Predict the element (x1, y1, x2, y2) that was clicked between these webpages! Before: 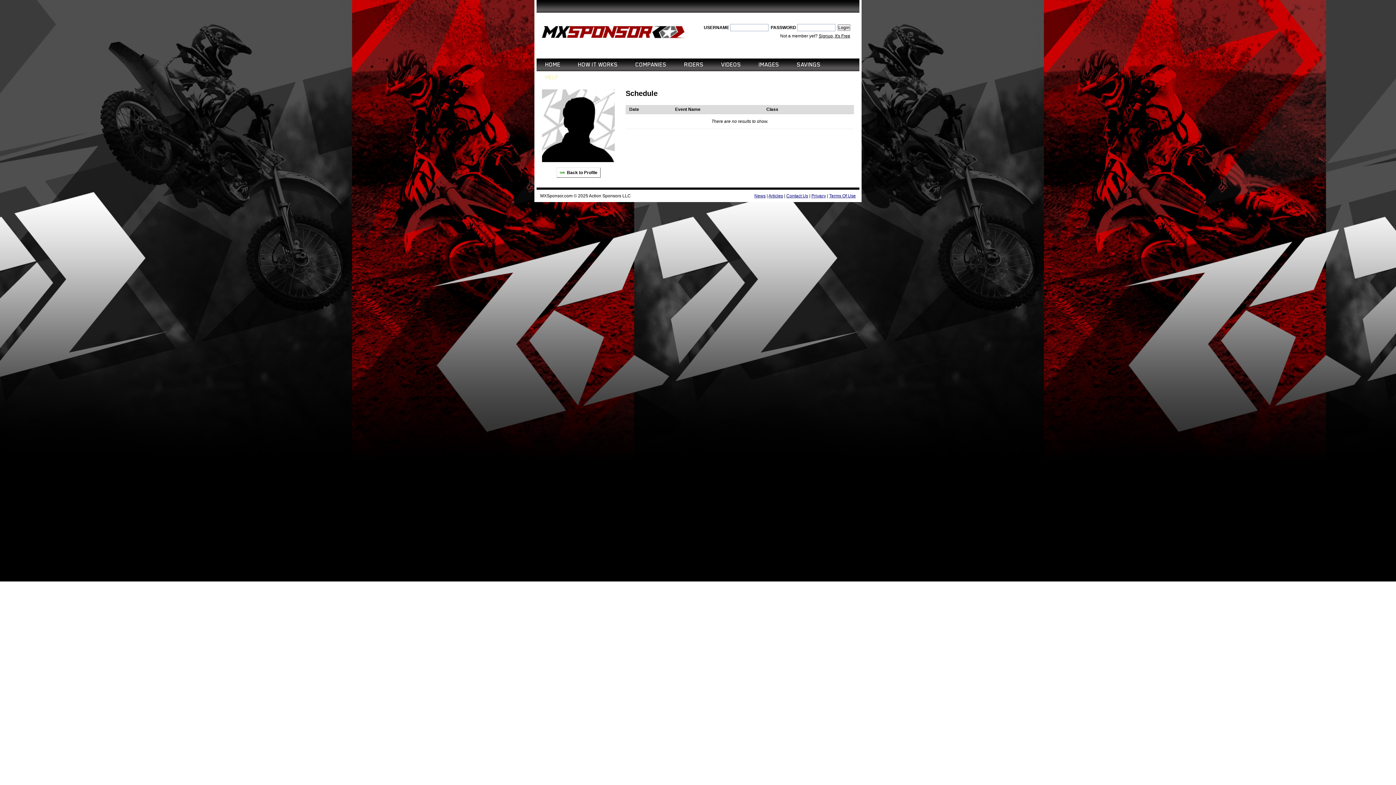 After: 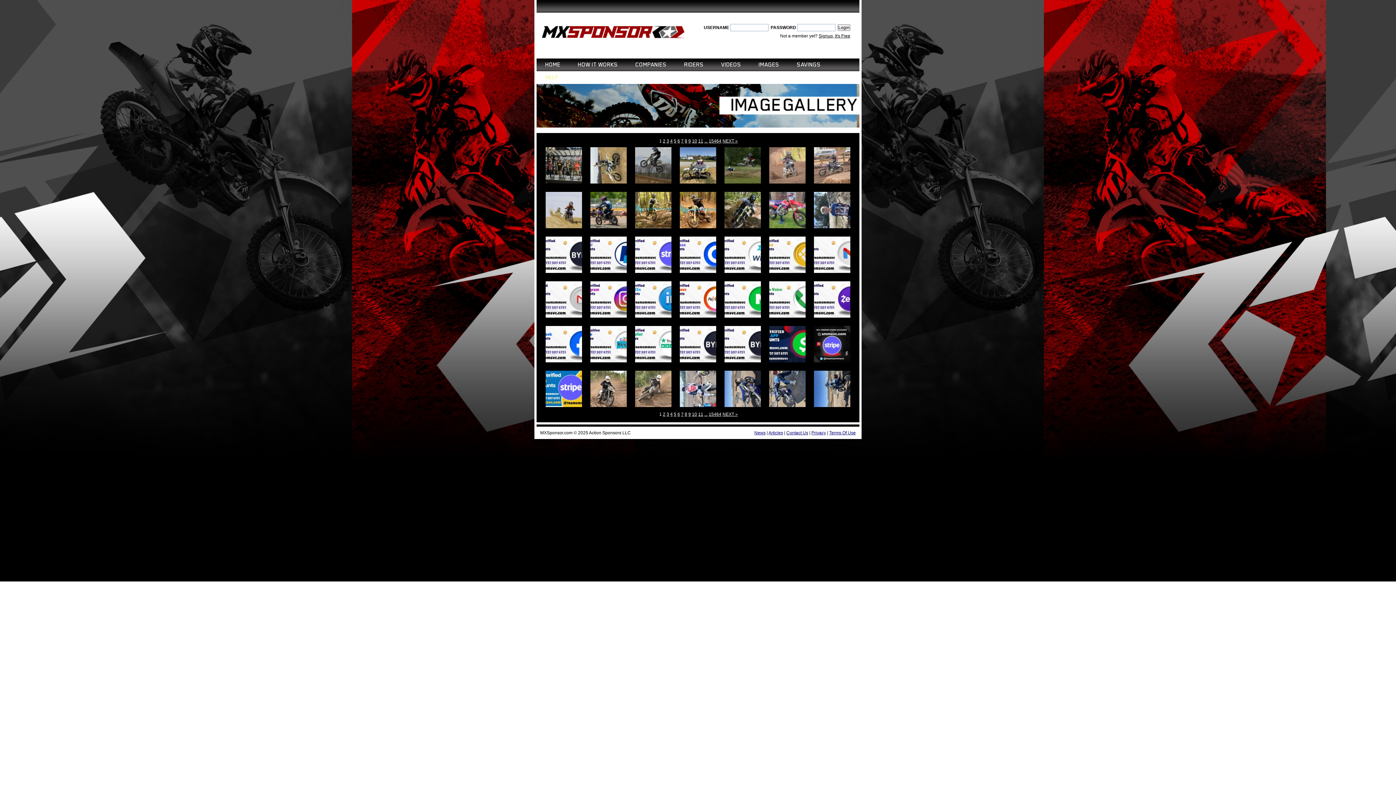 Action: bbox: (758, 58, 779, 71) label: IMAGES